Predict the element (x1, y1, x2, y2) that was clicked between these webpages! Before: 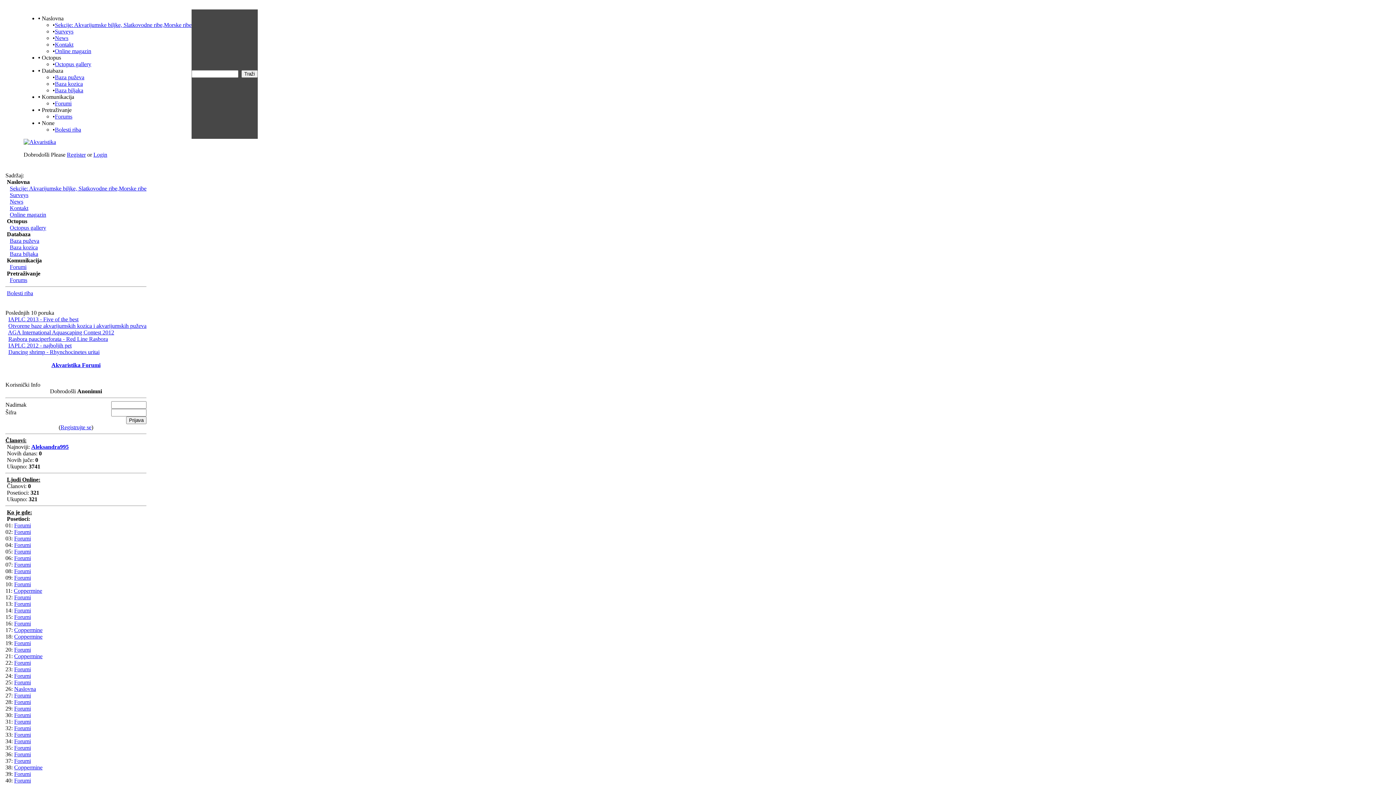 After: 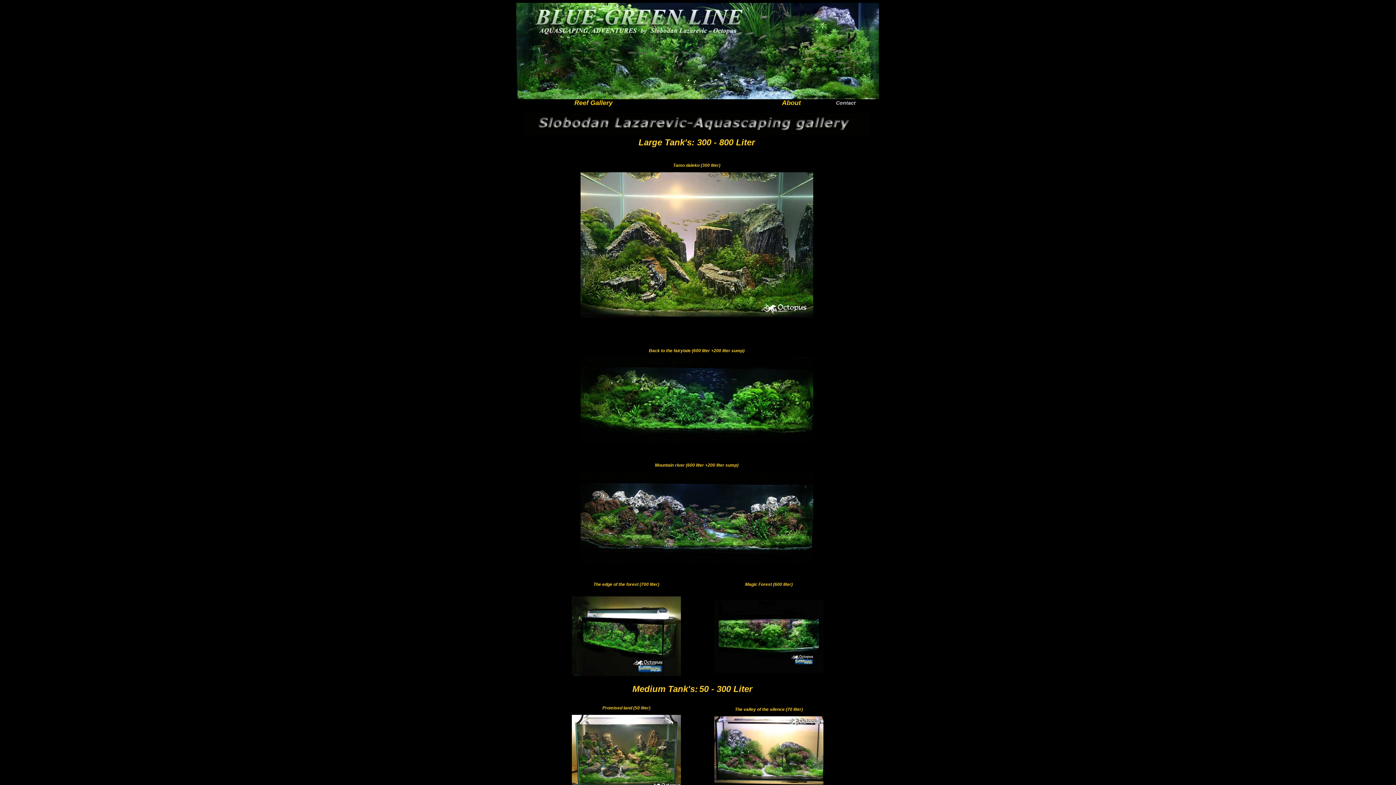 Action: bbox: (54, 61, 91, 67) label: Octopus gallery